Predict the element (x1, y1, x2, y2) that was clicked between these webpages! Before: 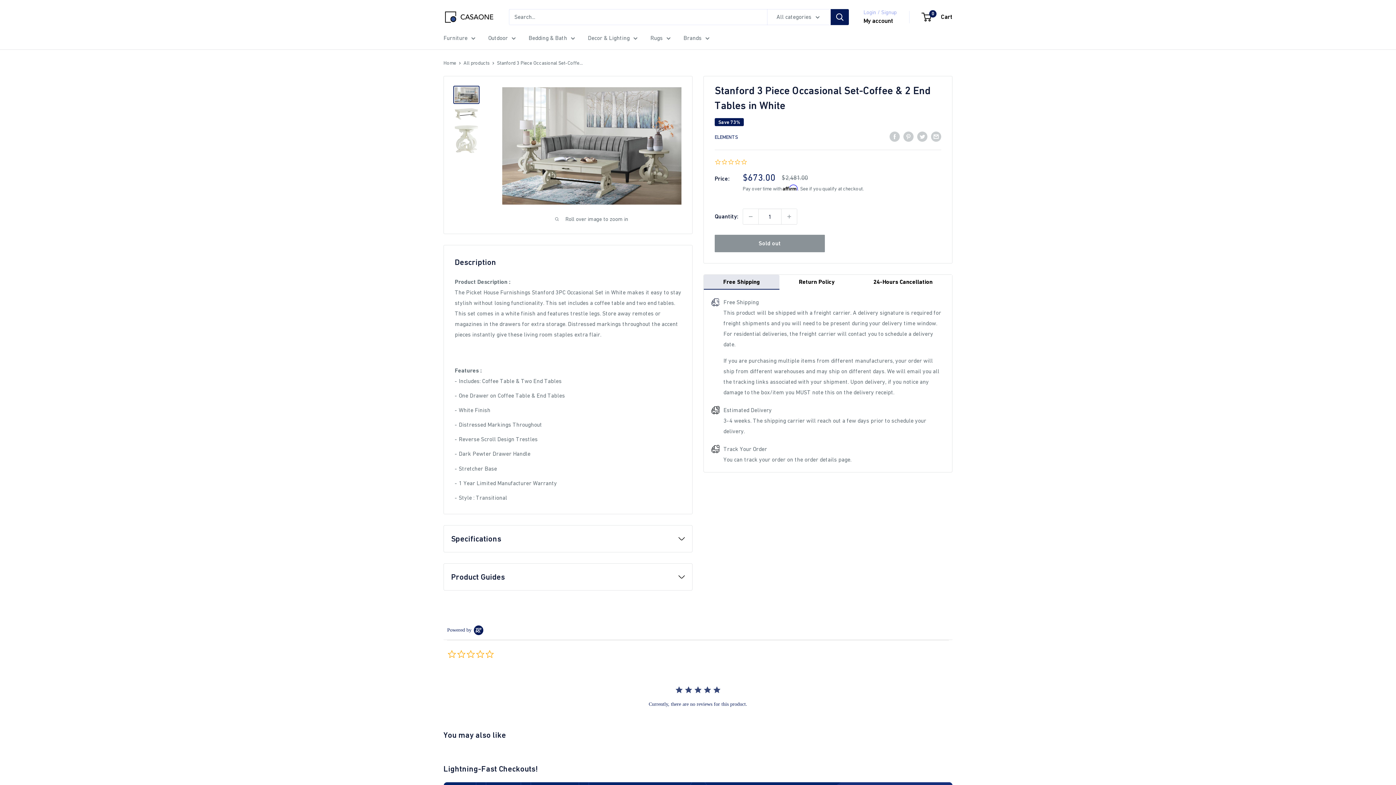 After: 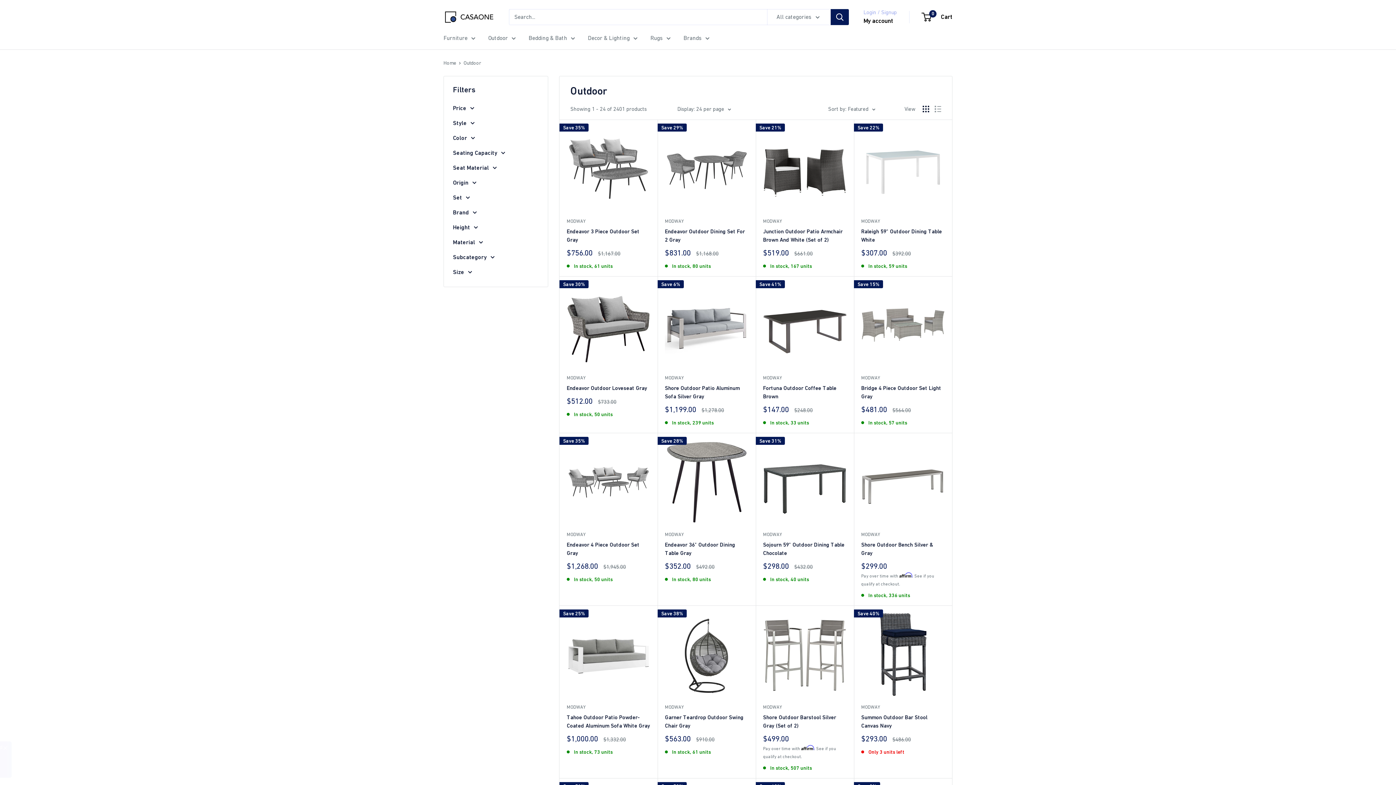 Action: bbox: (488, 32, 516, 43) label: Outdoor